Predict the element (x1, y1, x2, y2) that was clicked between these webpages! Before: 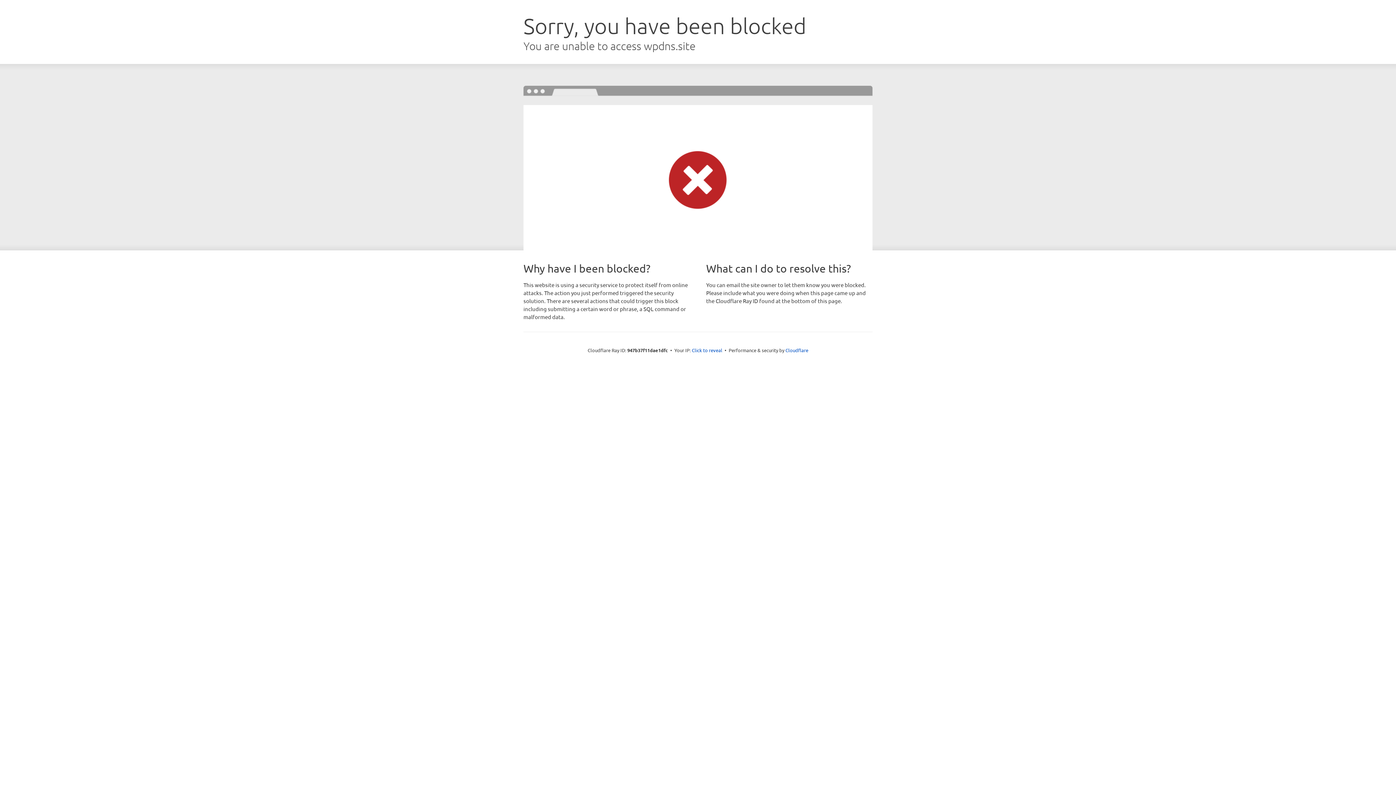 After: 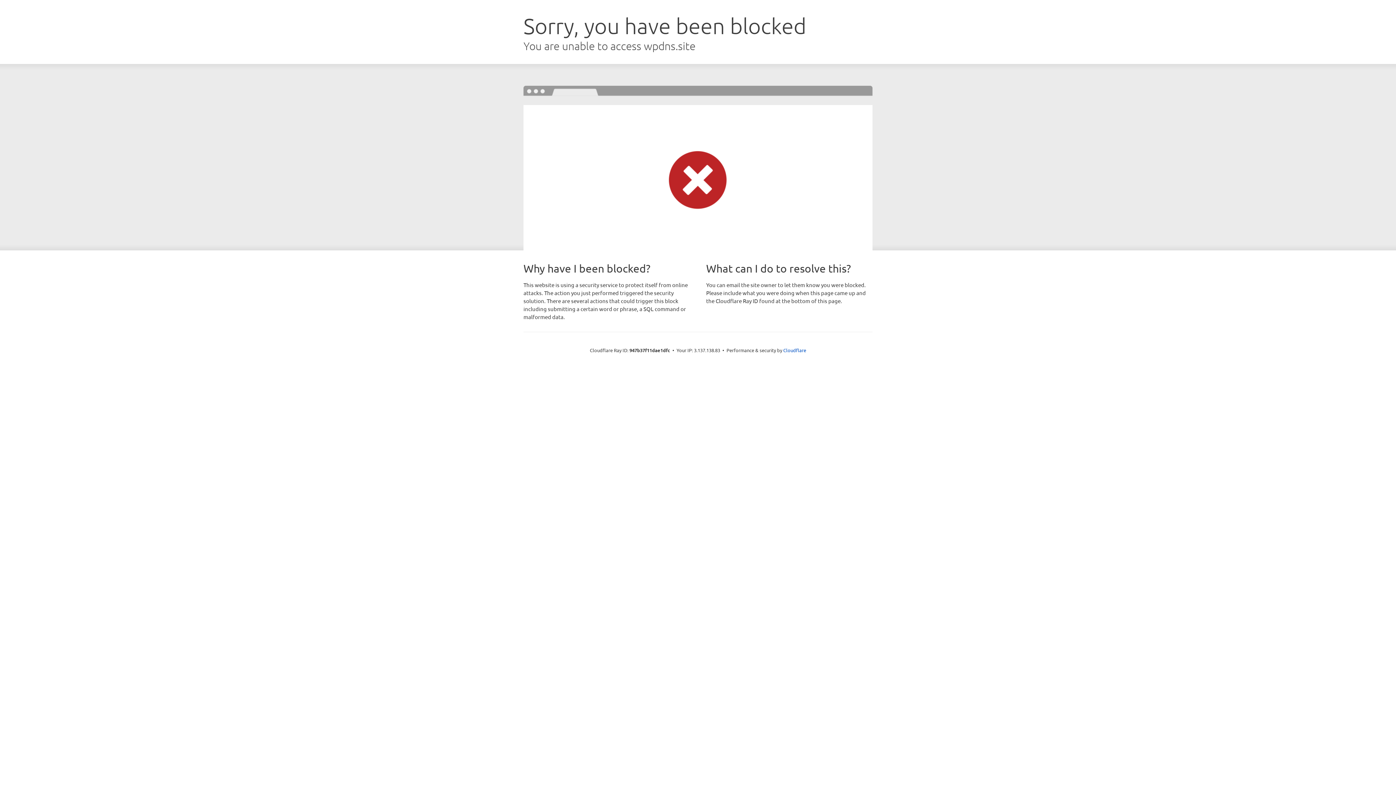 Action: bbox: (692, 346, 722, 353) label: Click to reveal